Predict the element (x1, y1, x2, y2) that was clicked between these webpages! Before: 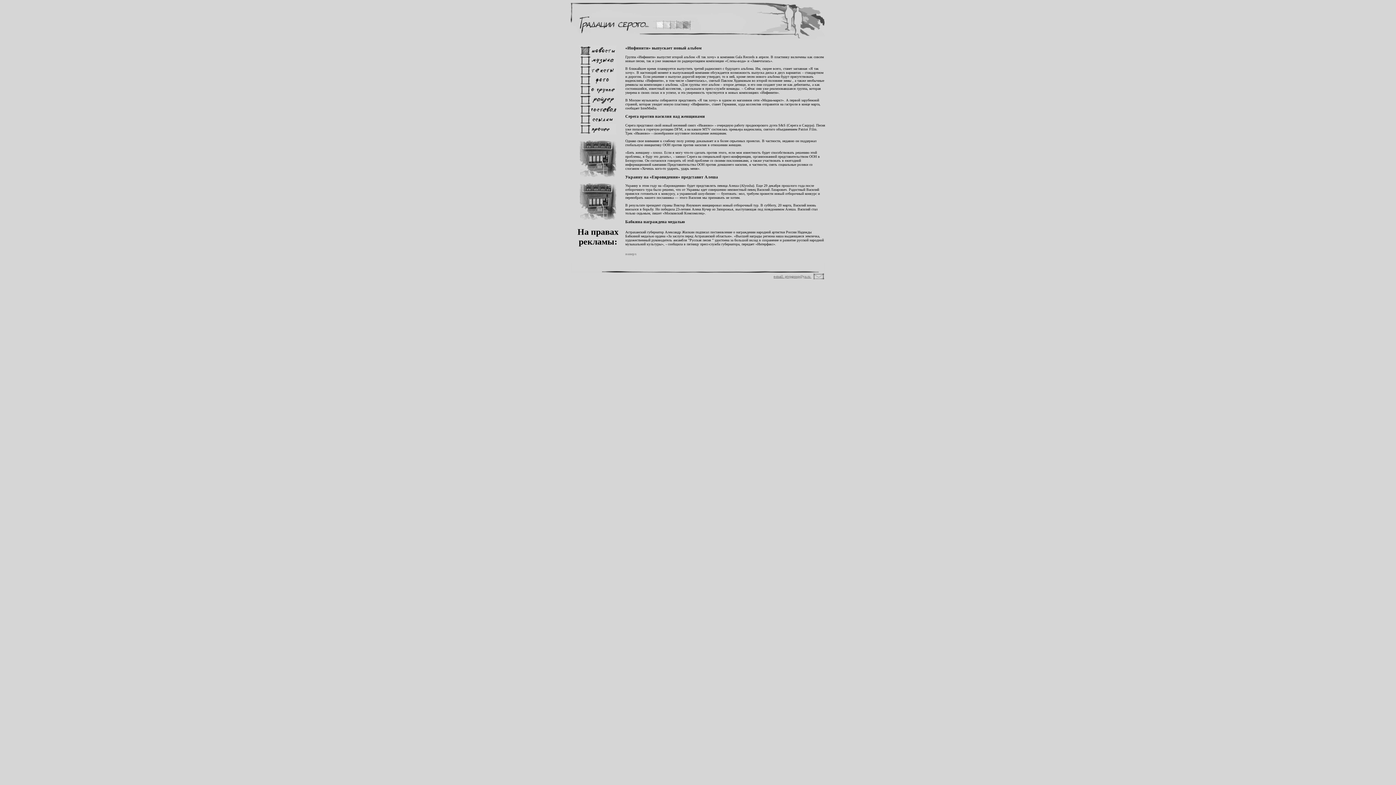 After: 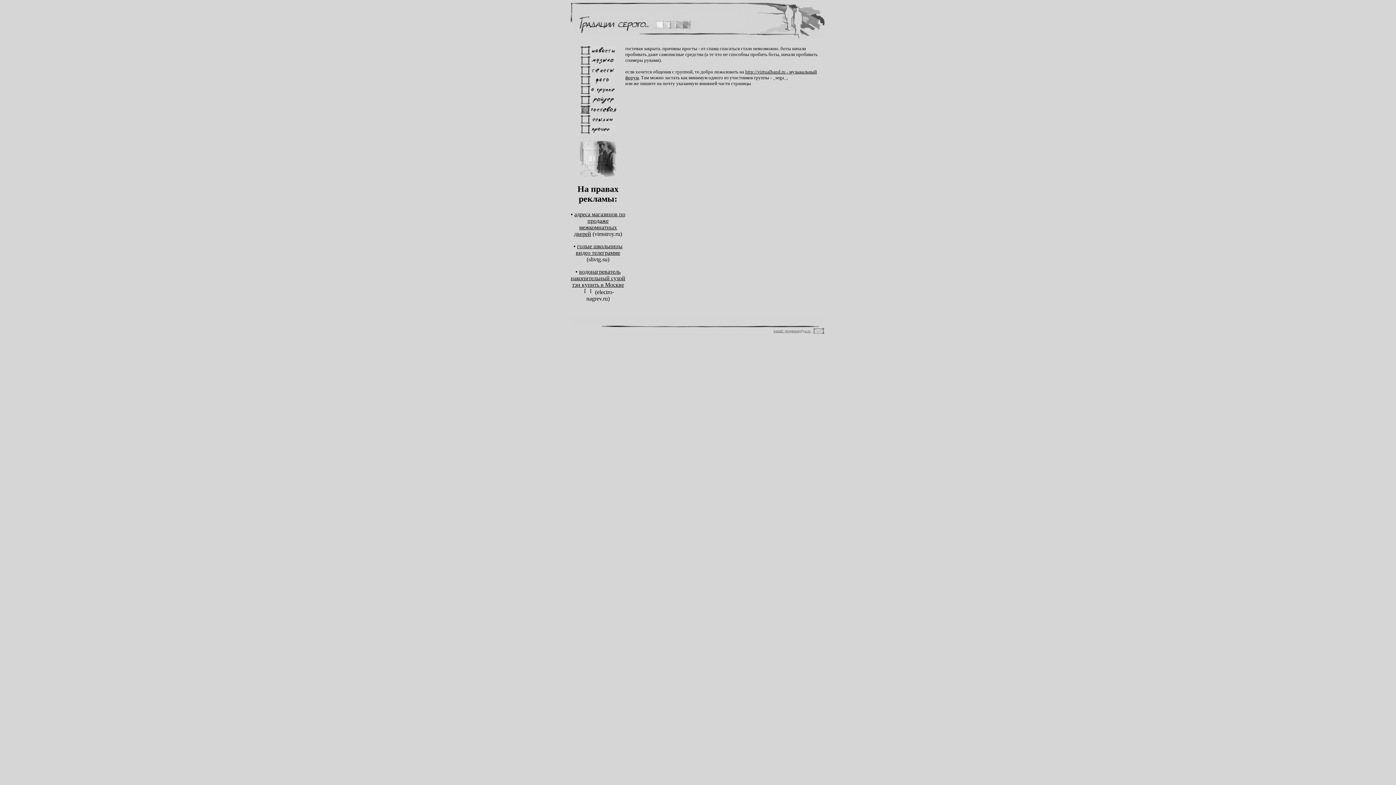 Action: label: 
 bbox: (580, 109, 616, 115)